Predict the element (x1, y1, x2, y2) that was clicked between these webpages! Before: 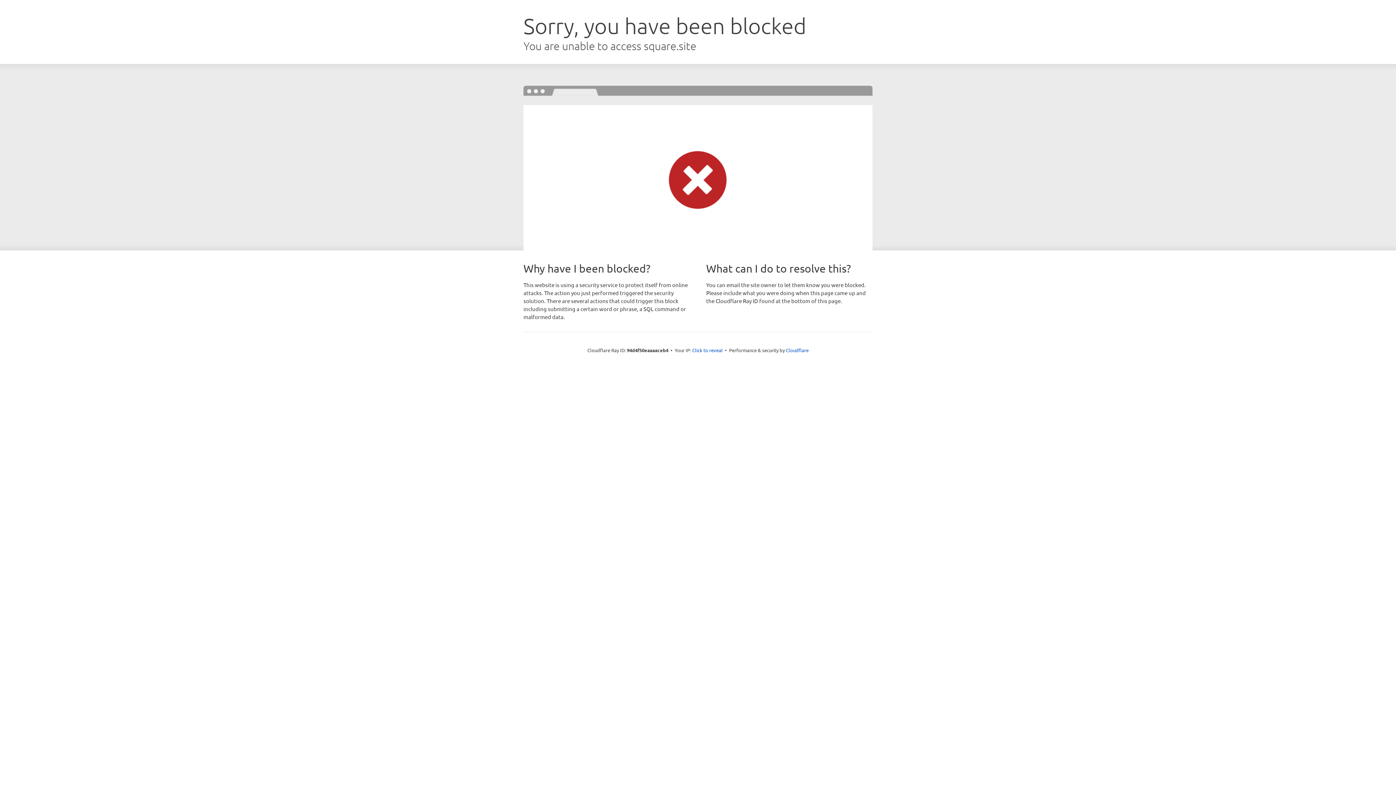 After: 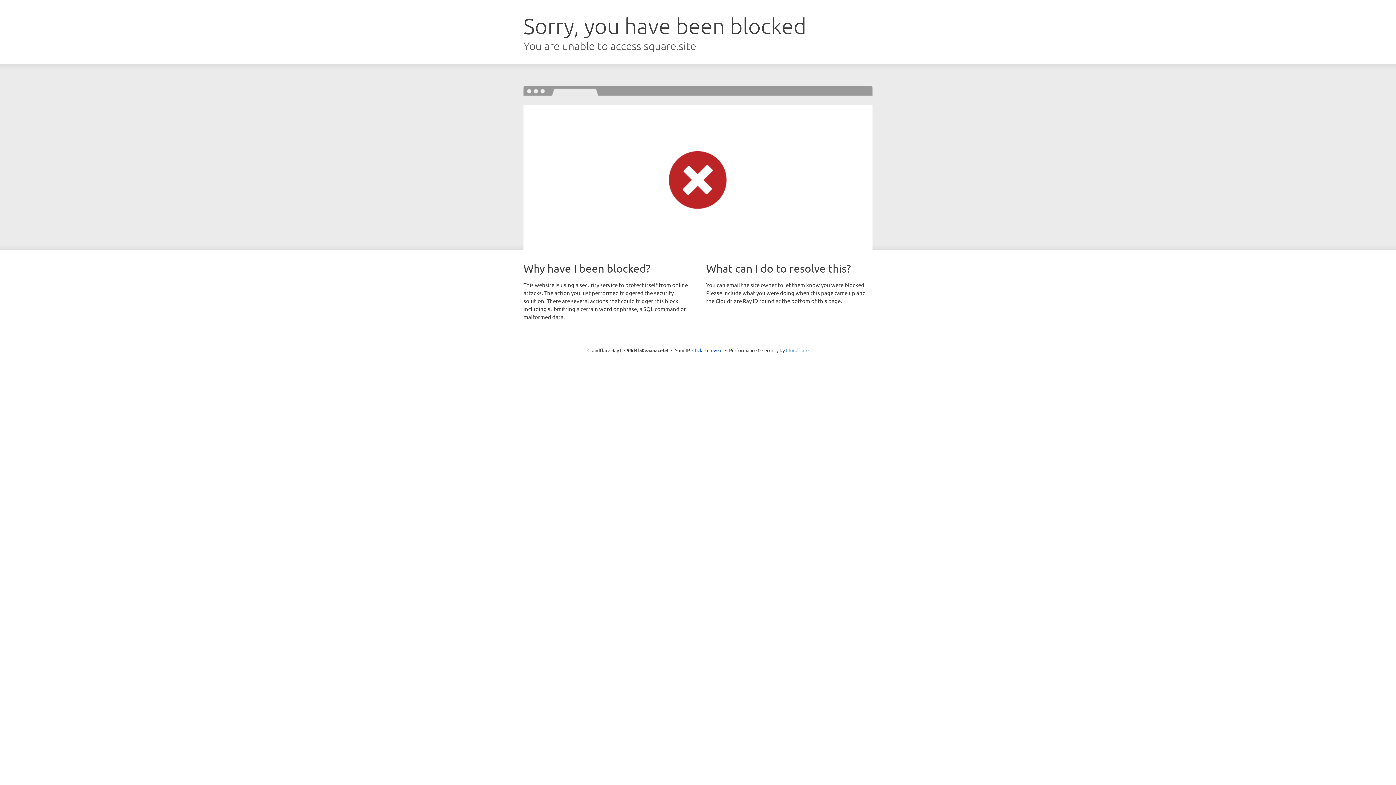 Action: bbox: (786, 347, 808, 353) label: Cloudflare